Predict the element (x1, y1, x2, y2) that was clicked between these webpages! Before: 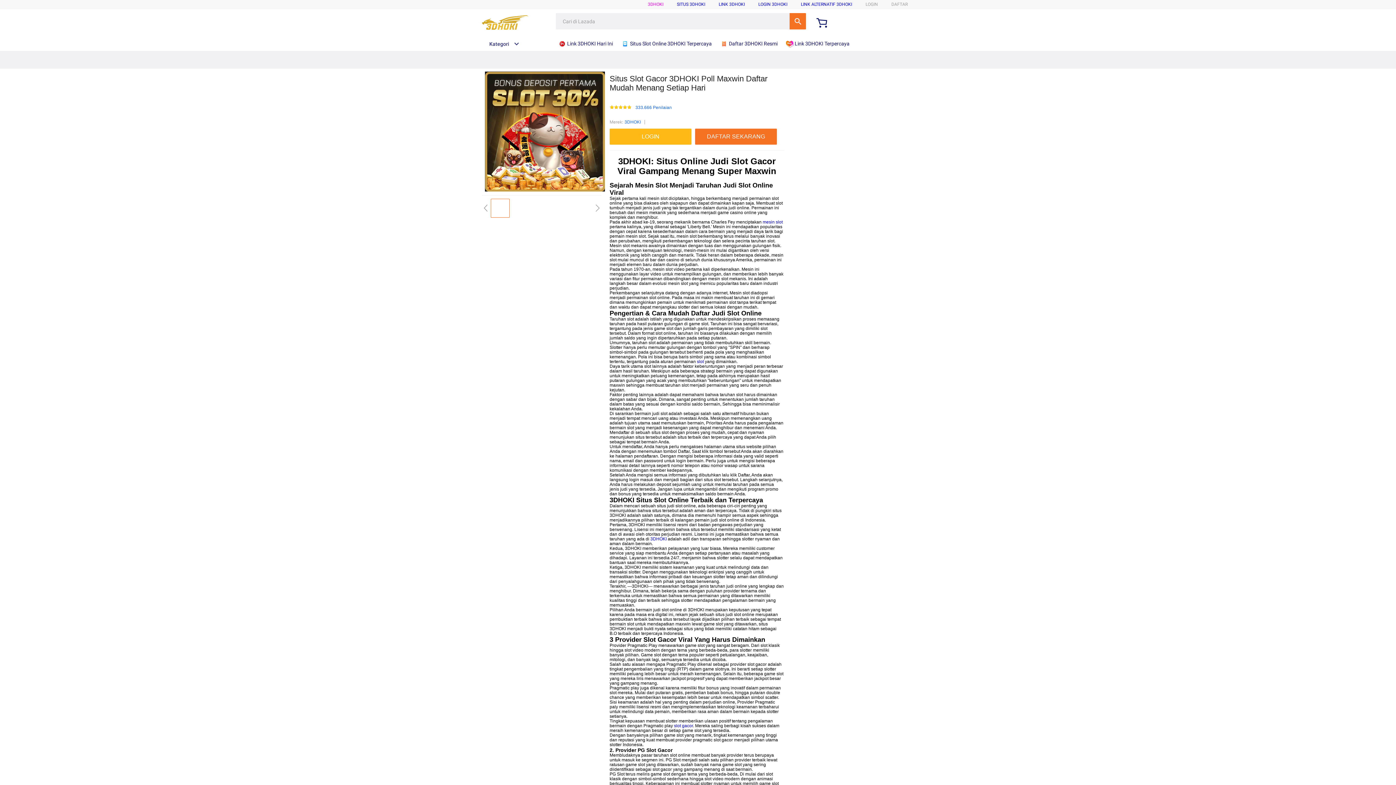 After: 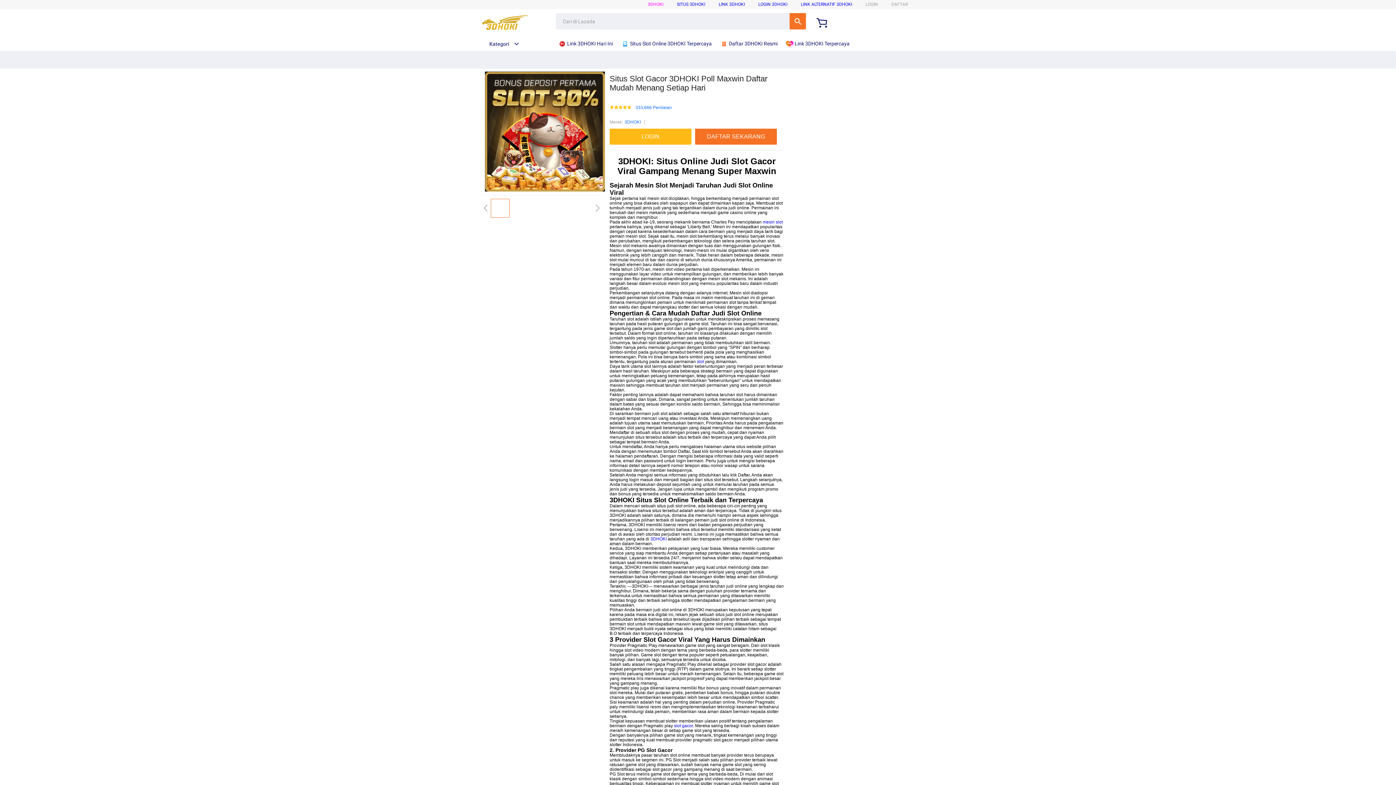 Action: bbox: (482, 41, 519, 46) label: Kategori